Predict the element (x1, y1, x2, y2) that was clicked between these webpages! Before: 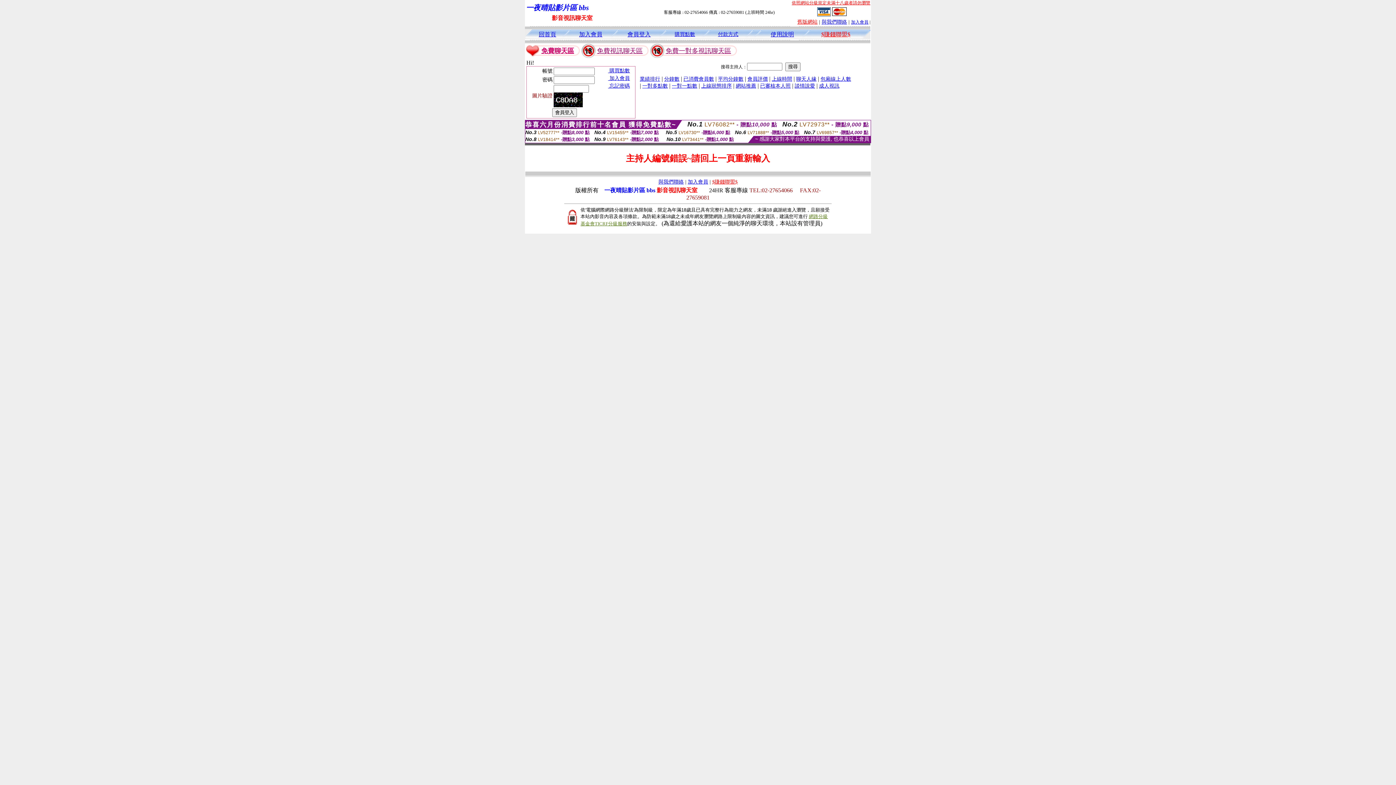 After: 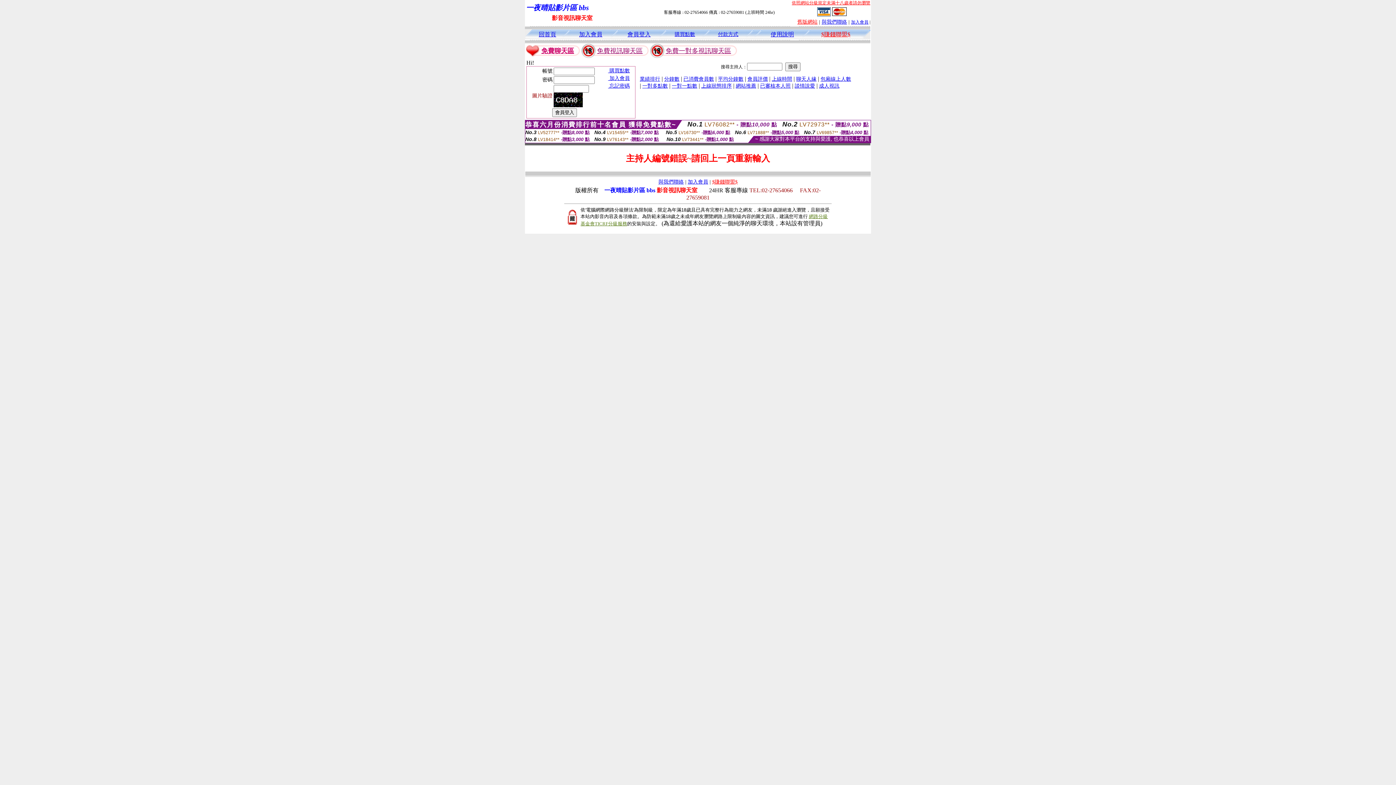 Action: label: 依照網站分級規定未滿十八歲者請勿瀏覽 bbox: (792, 0, 870, 5)